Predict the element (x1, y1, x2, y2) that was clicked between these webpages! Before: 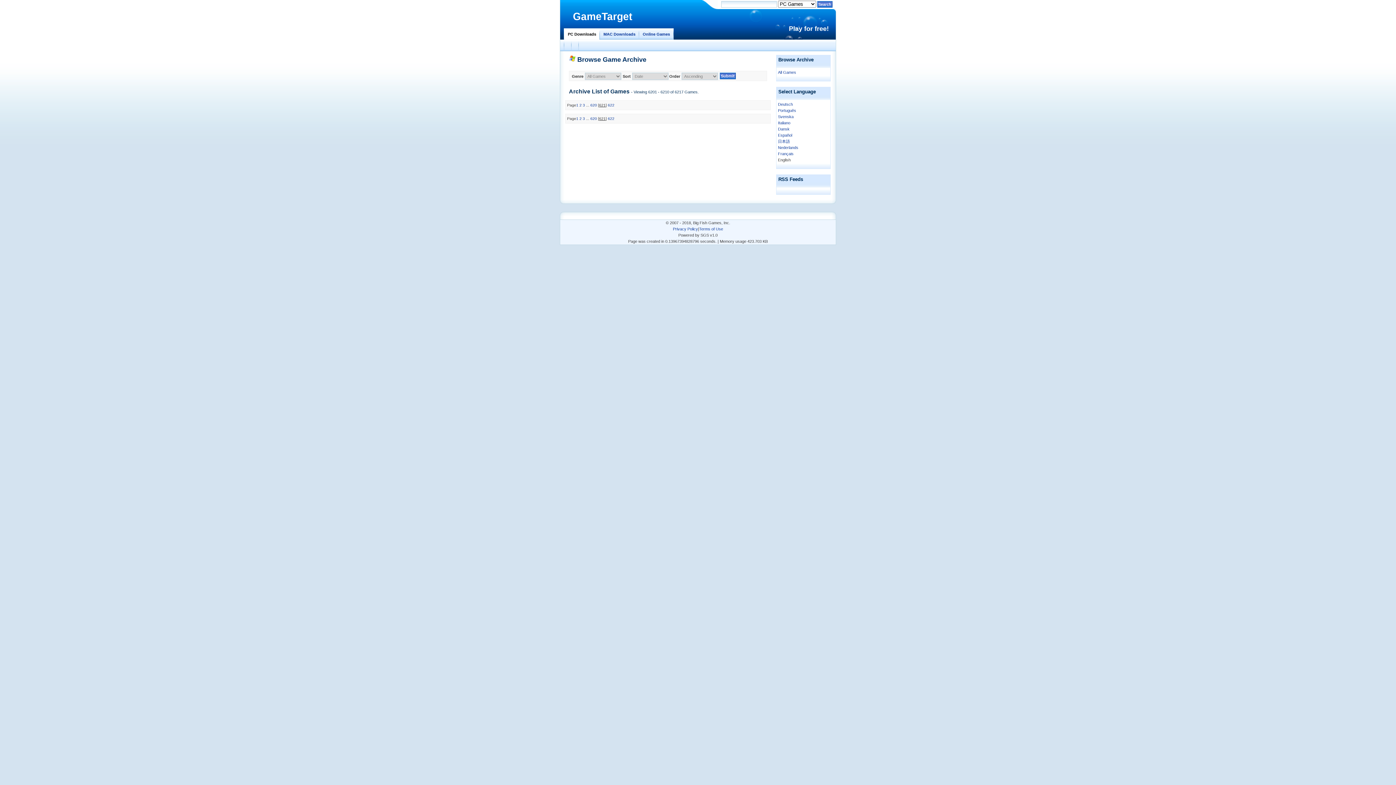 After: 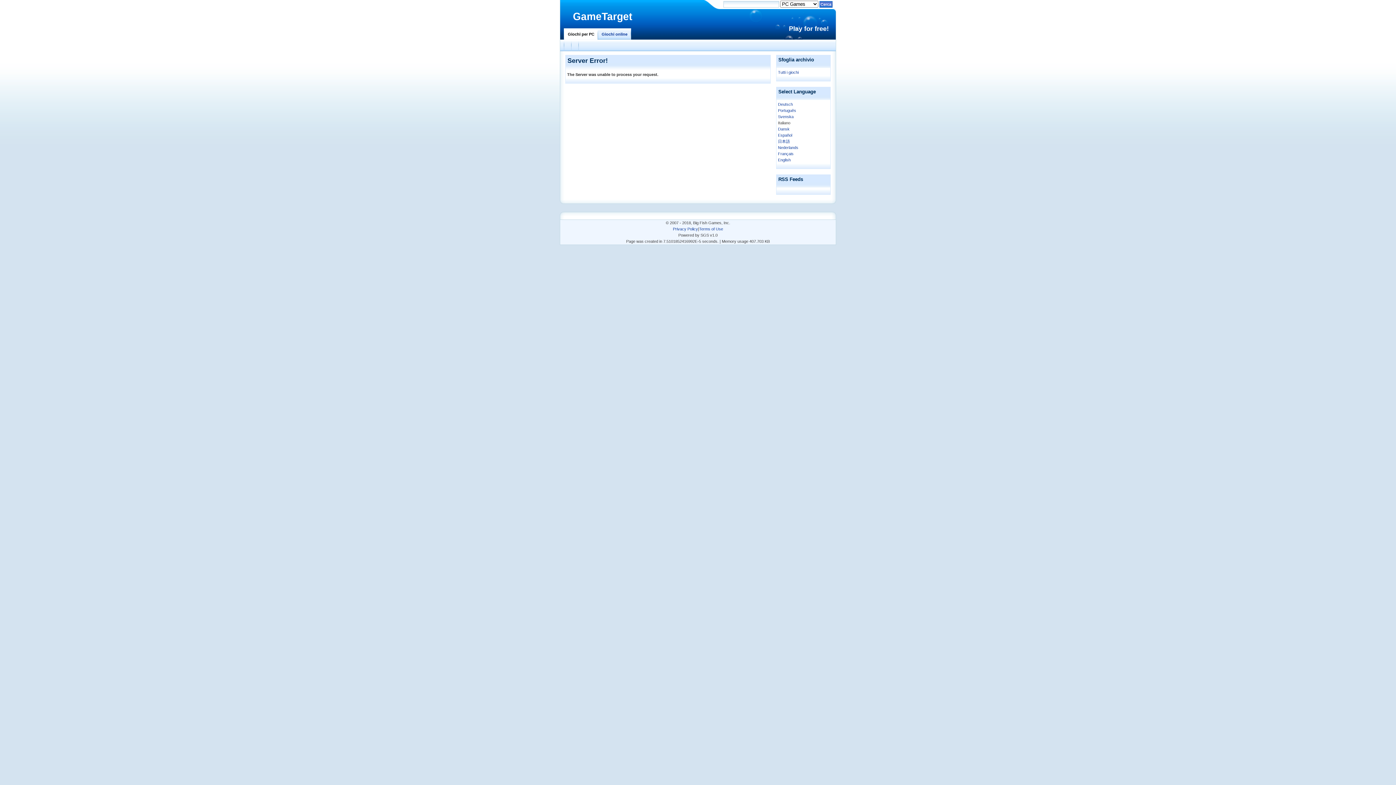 Action: label: Italiano bbox: (778, 120, 790, 125)